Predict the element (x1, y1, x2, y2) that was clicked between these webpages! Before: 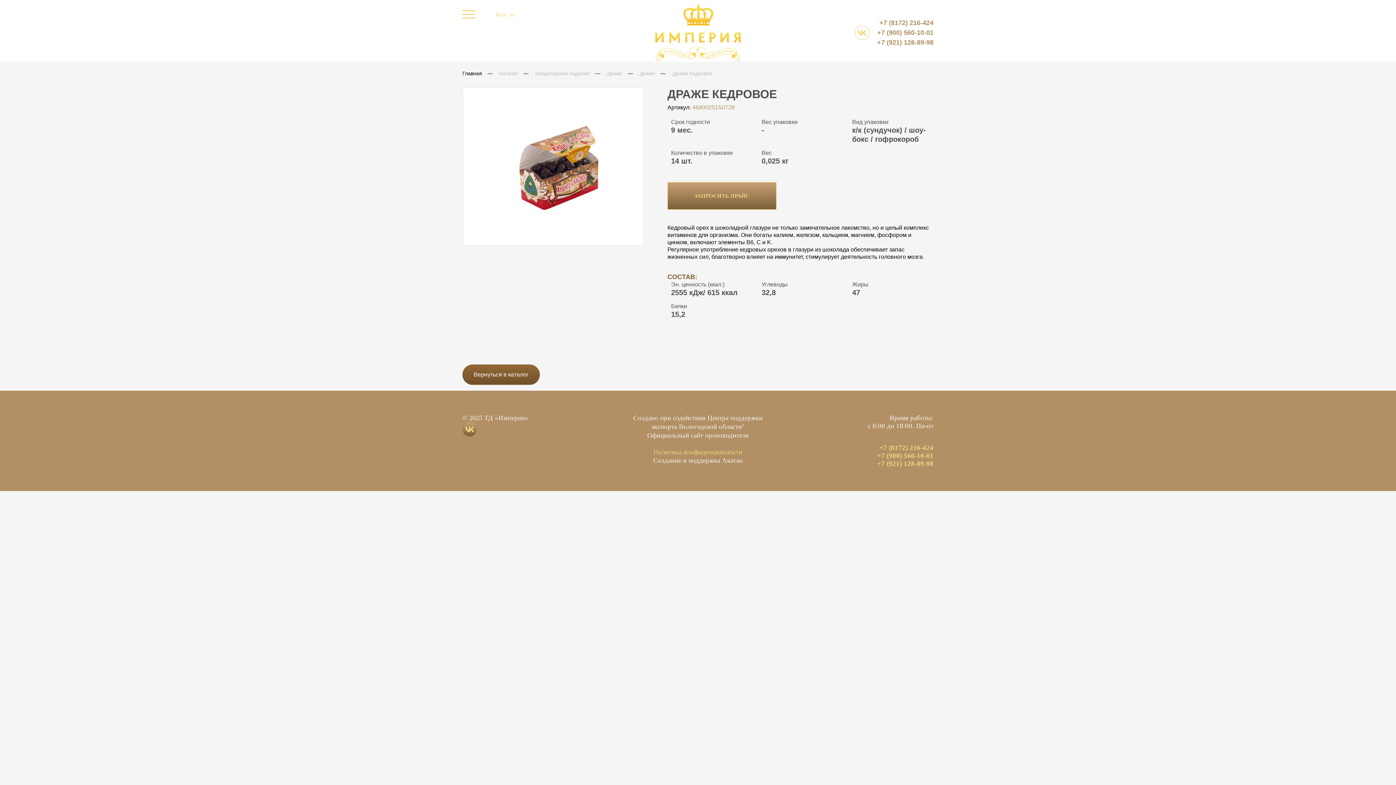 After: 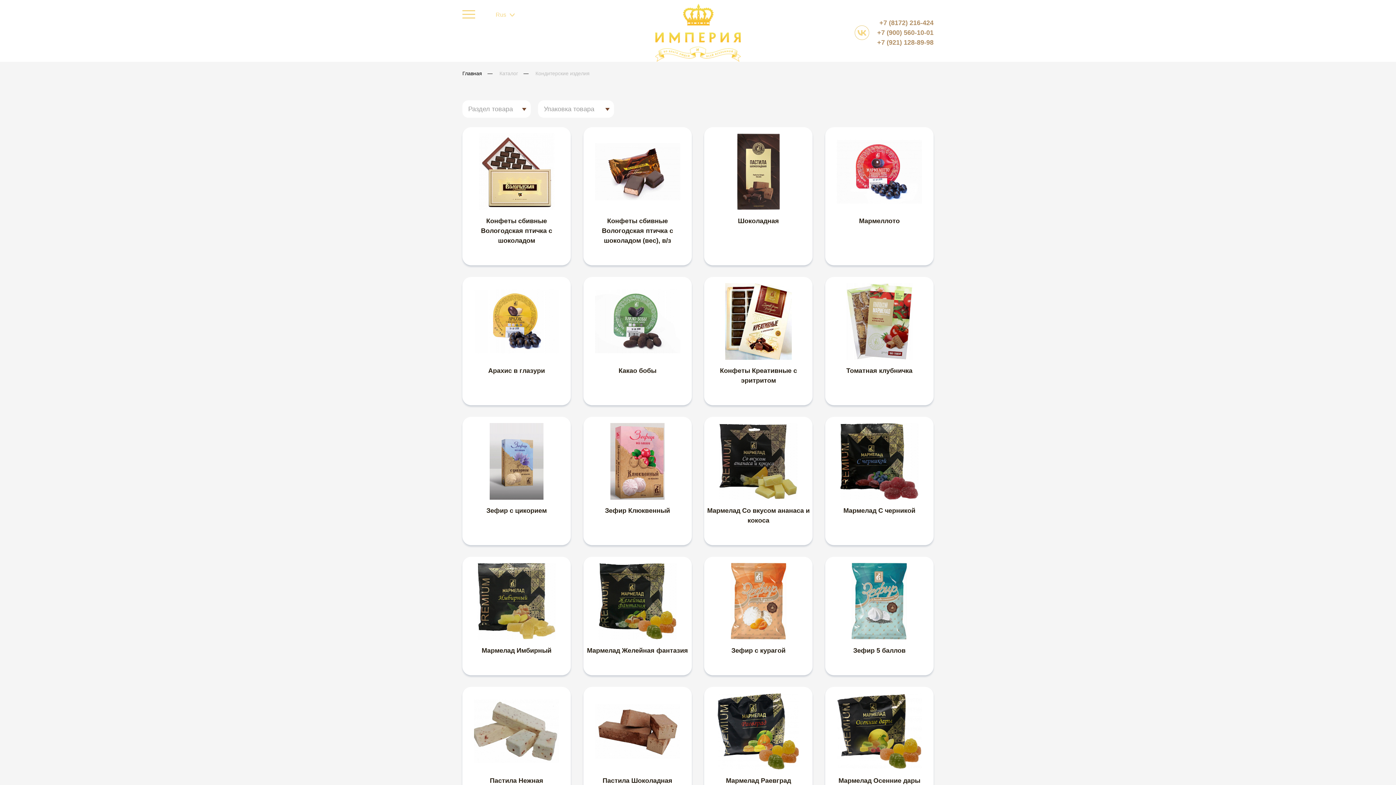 Action: label: Кондитерские изделия bbox: (535, 70, 589, 76)